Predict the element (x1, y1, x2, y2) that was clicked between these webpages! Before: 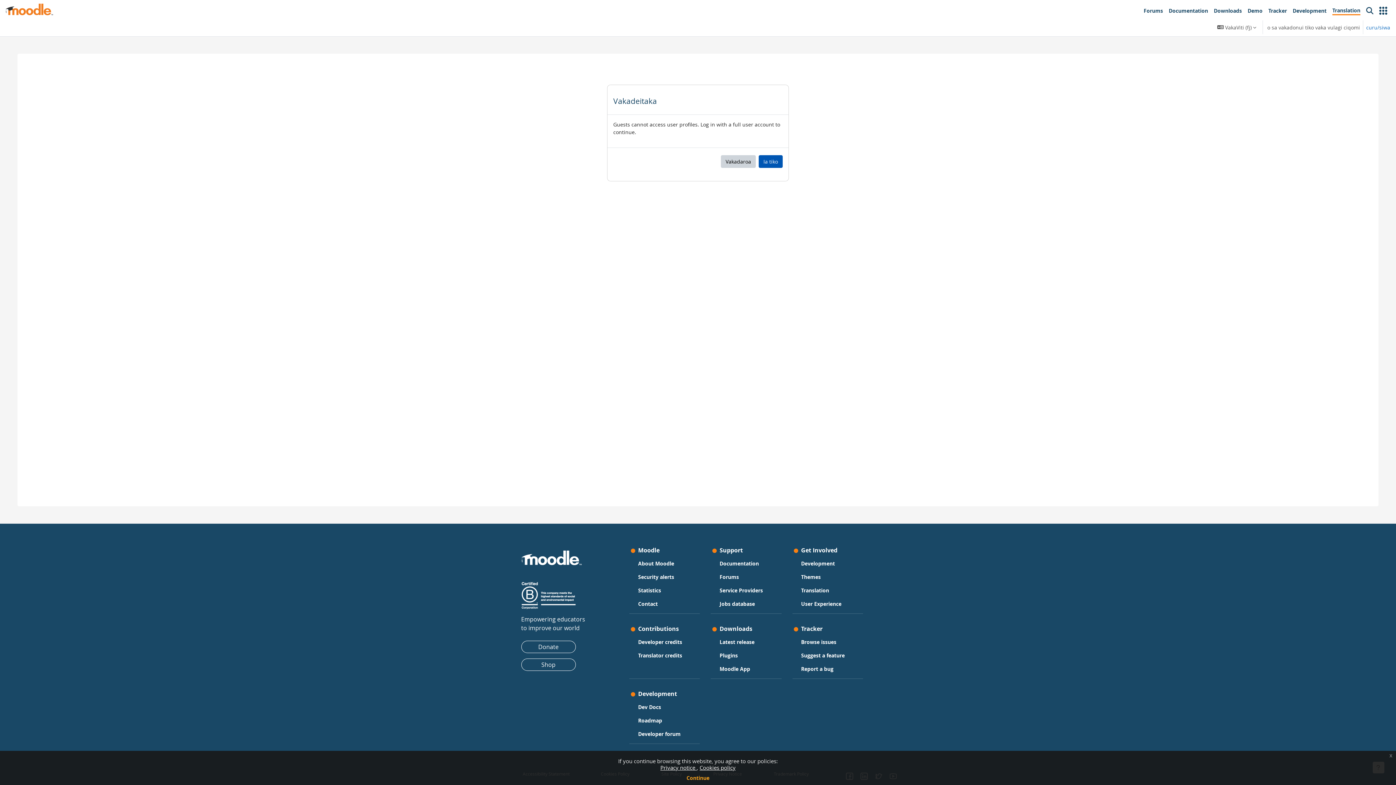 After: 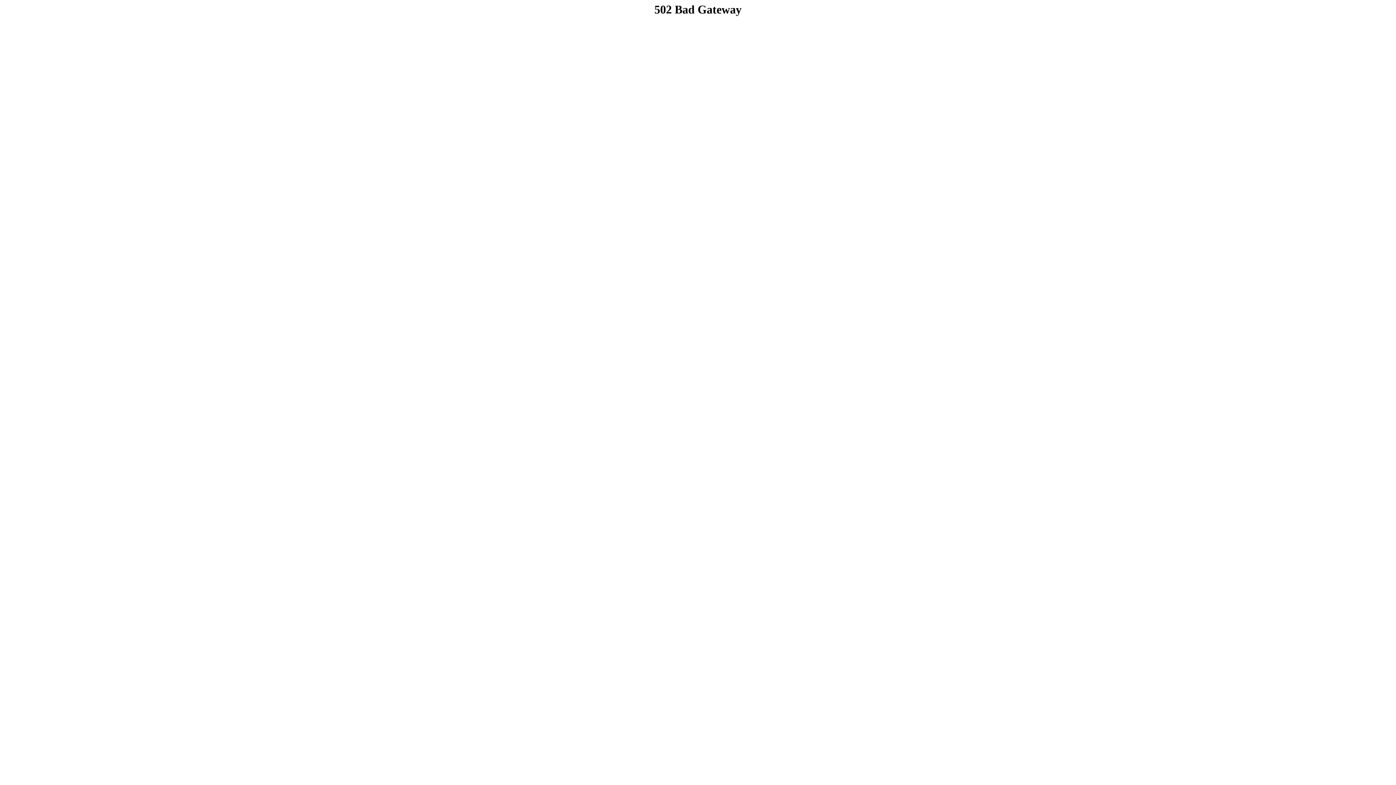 Action: label: Development bbox: (801, 558, 835, 568)